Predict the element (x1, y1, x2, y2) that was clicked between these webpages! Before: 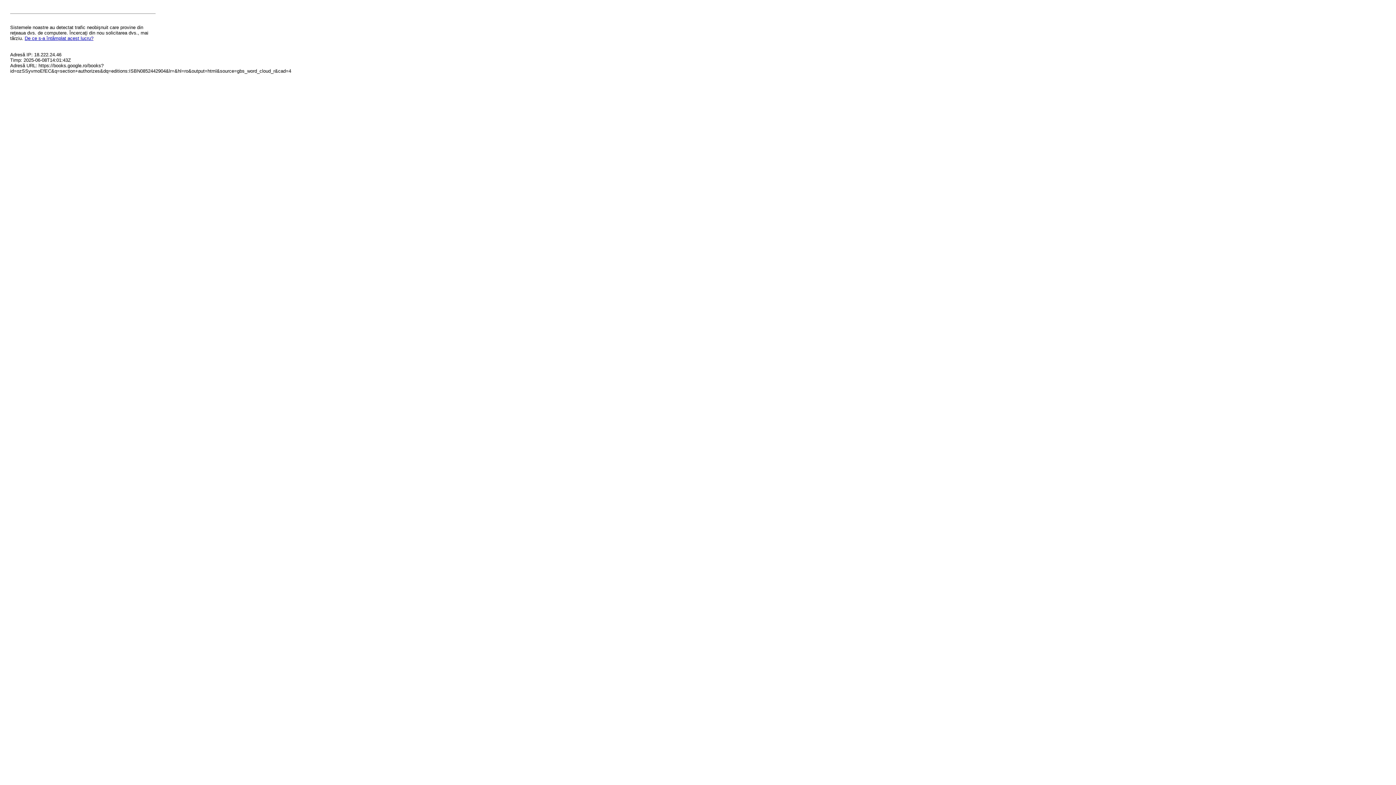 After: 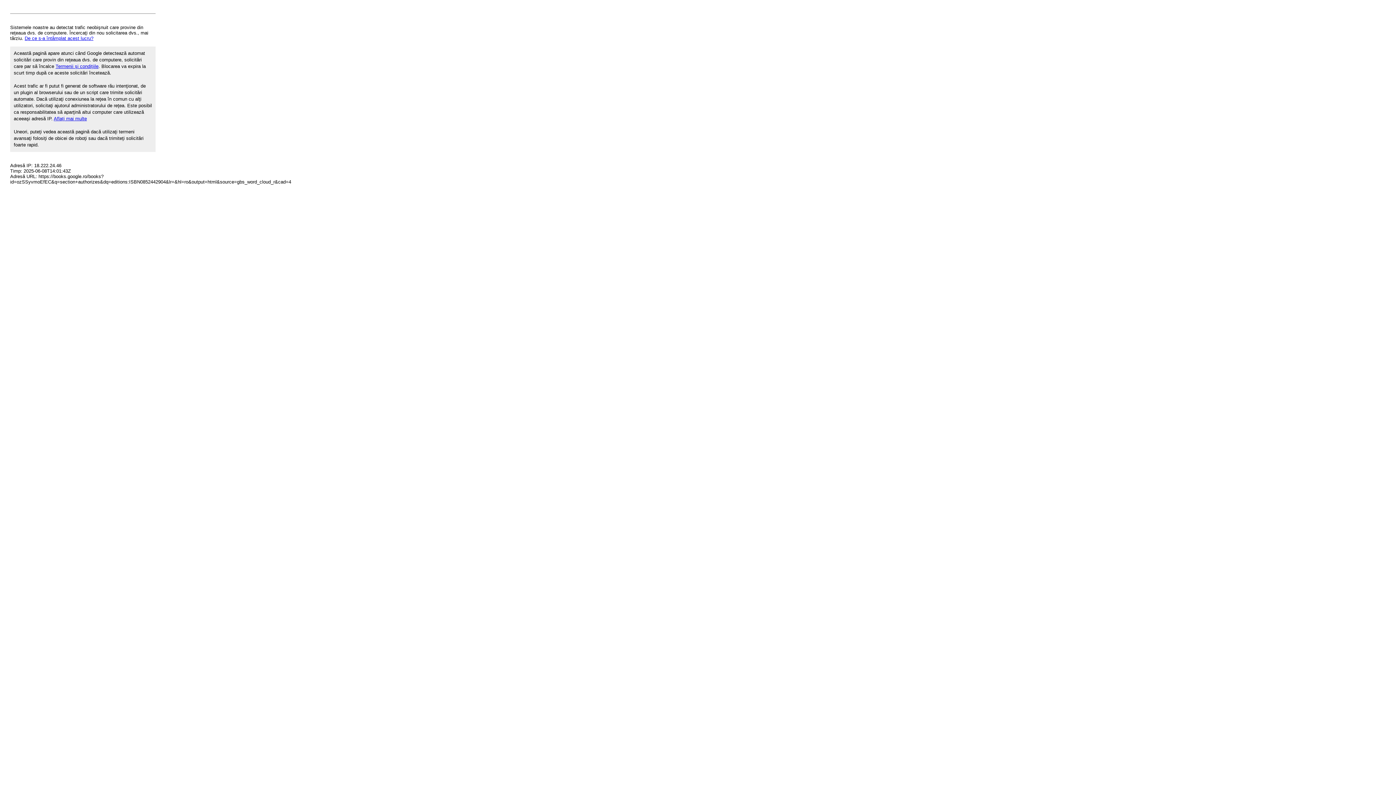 Action: label: De ce s-a întâmplat acest lucru? bbox: (24, 35, 93, 41)